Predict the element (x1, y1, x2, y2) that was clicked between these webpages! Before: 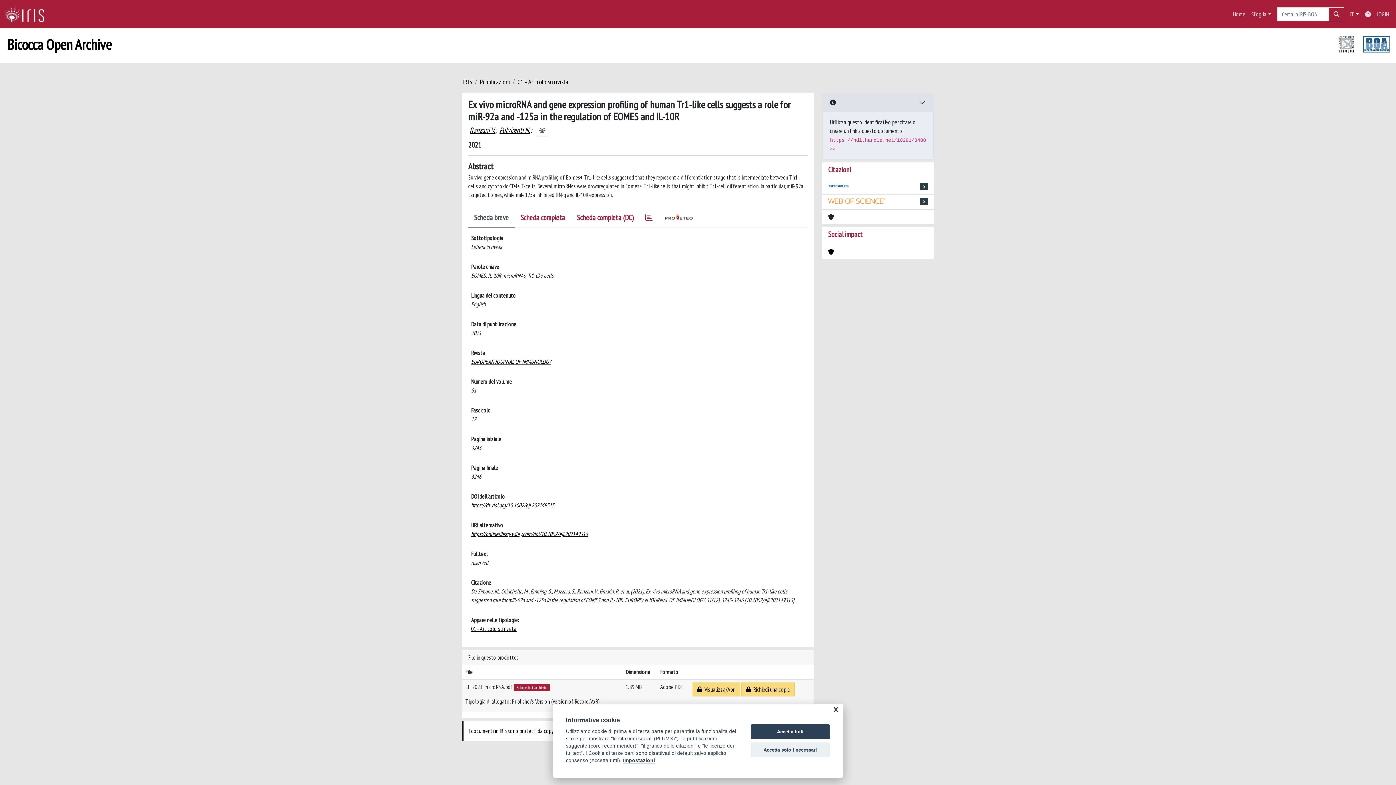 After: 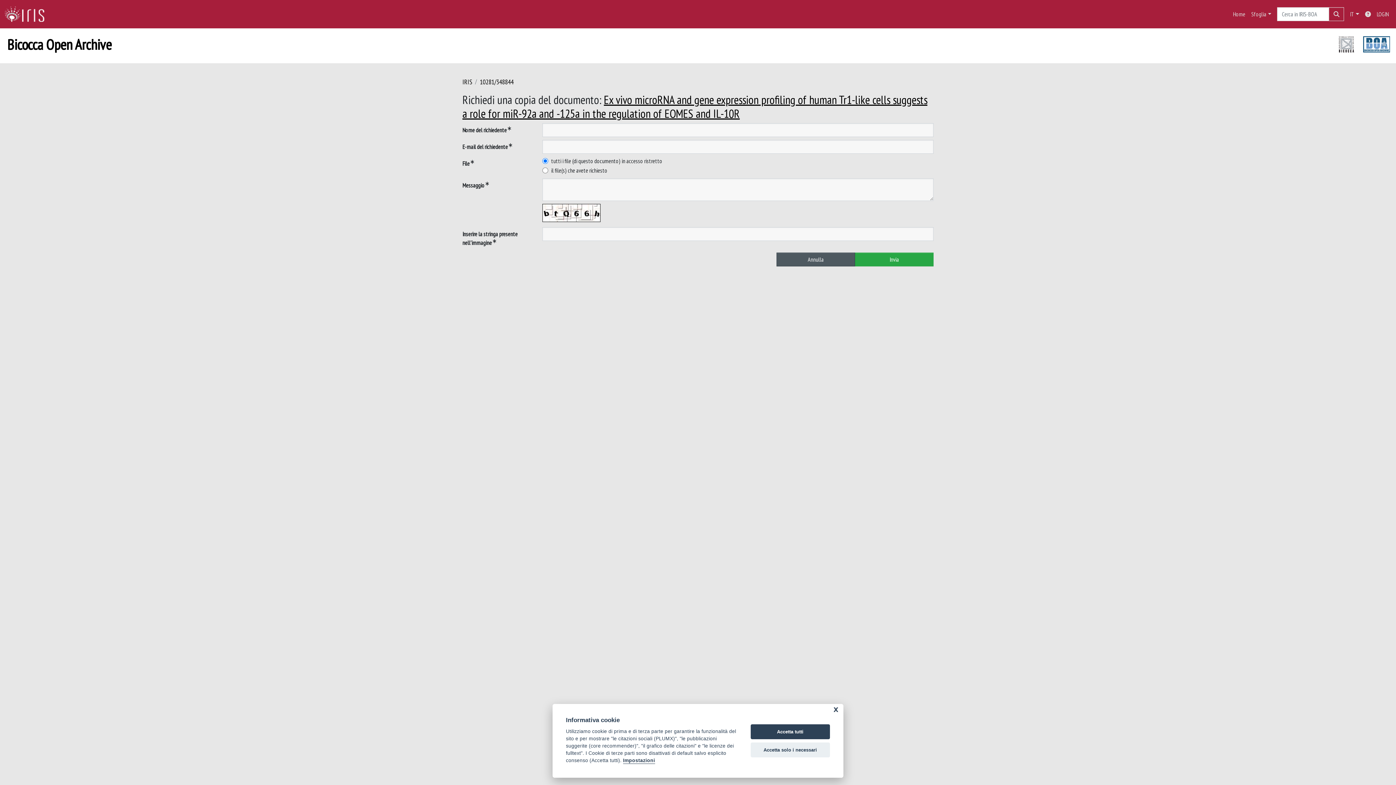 Action: label:   Richiedi una copia bbox: (741, 682, 794, 696)